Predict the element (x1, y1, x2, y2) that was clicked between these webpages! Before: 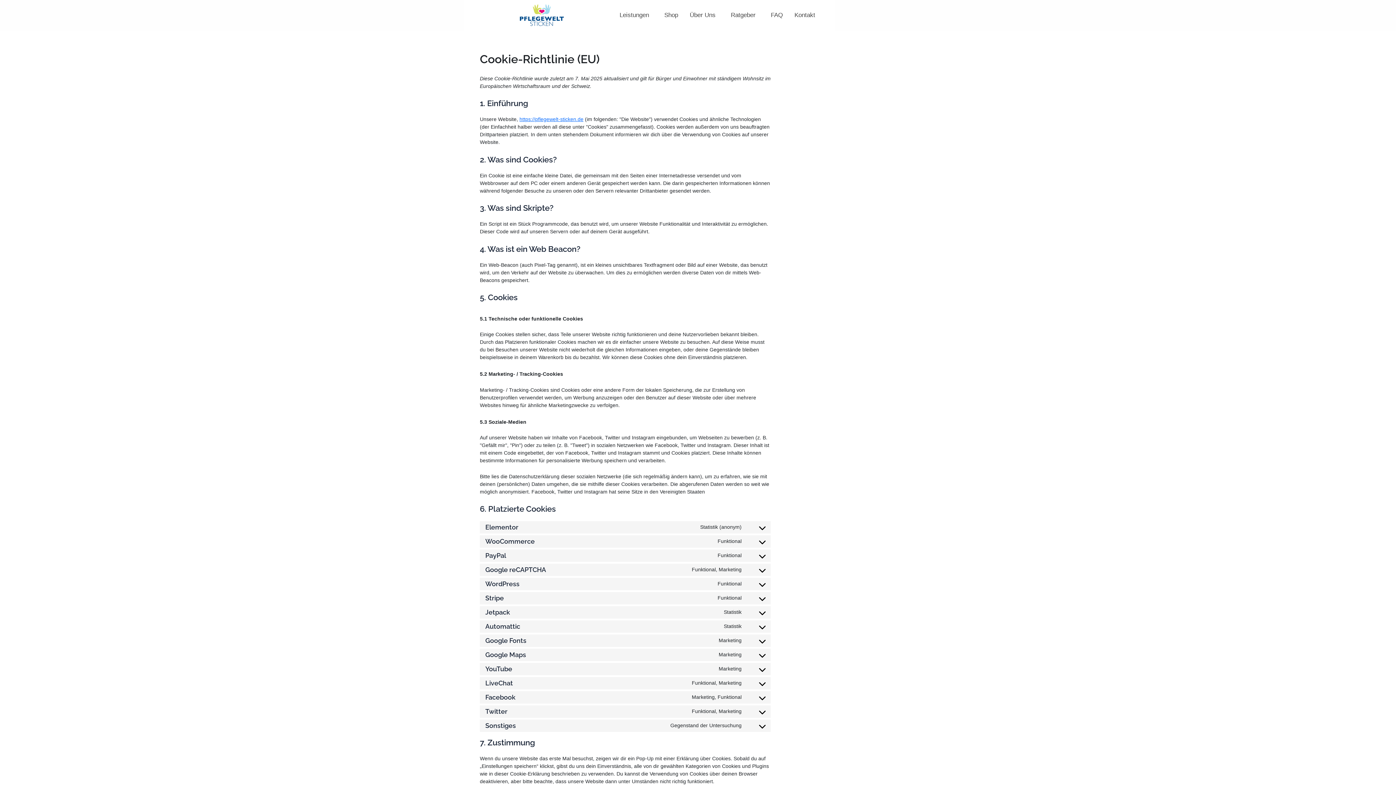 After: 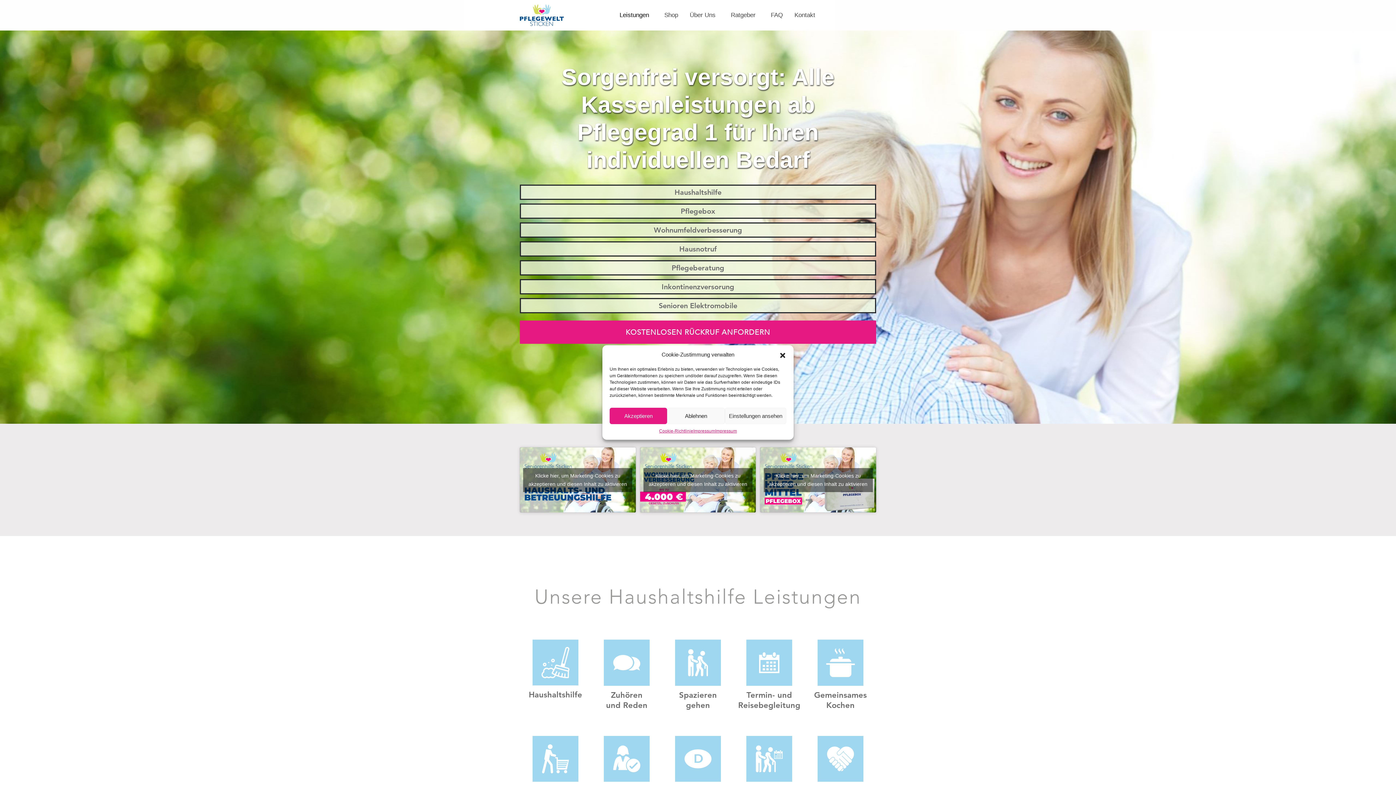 Action: bbox: (519, 116, 583, 122) label: https://pflegewelt-sticken.de